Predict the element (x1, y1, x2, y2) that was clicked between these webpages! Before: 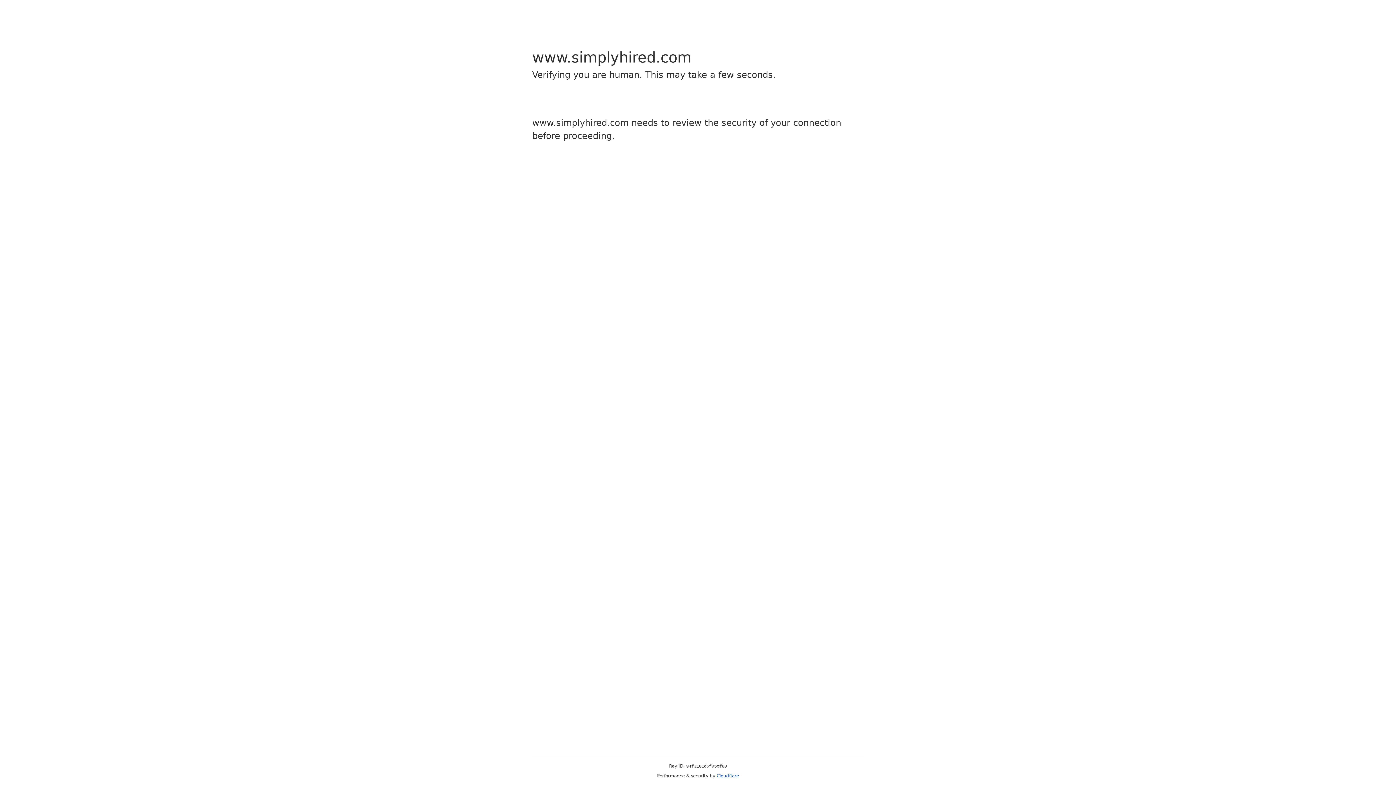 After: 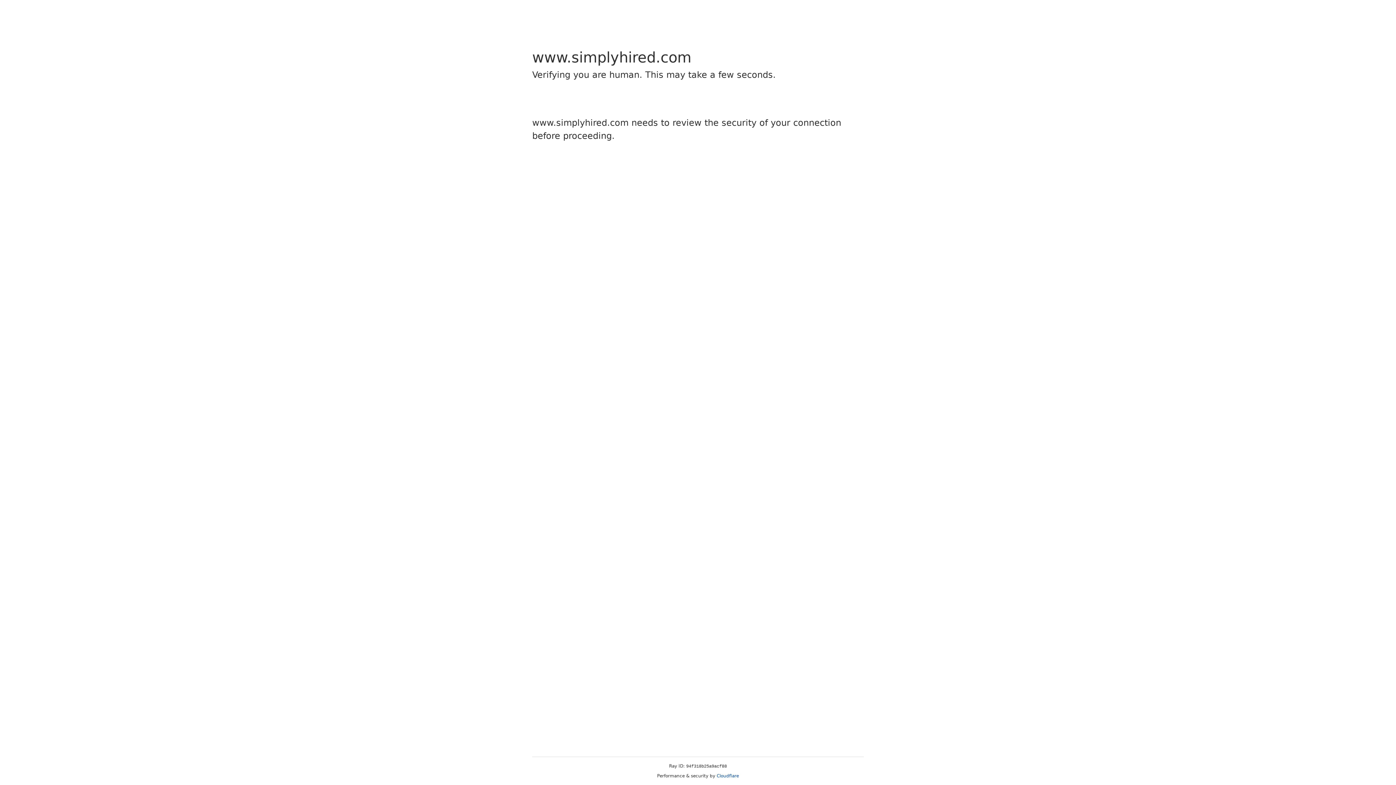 Action: label: Cloudflare bbox: (716, 773, 739, 778)